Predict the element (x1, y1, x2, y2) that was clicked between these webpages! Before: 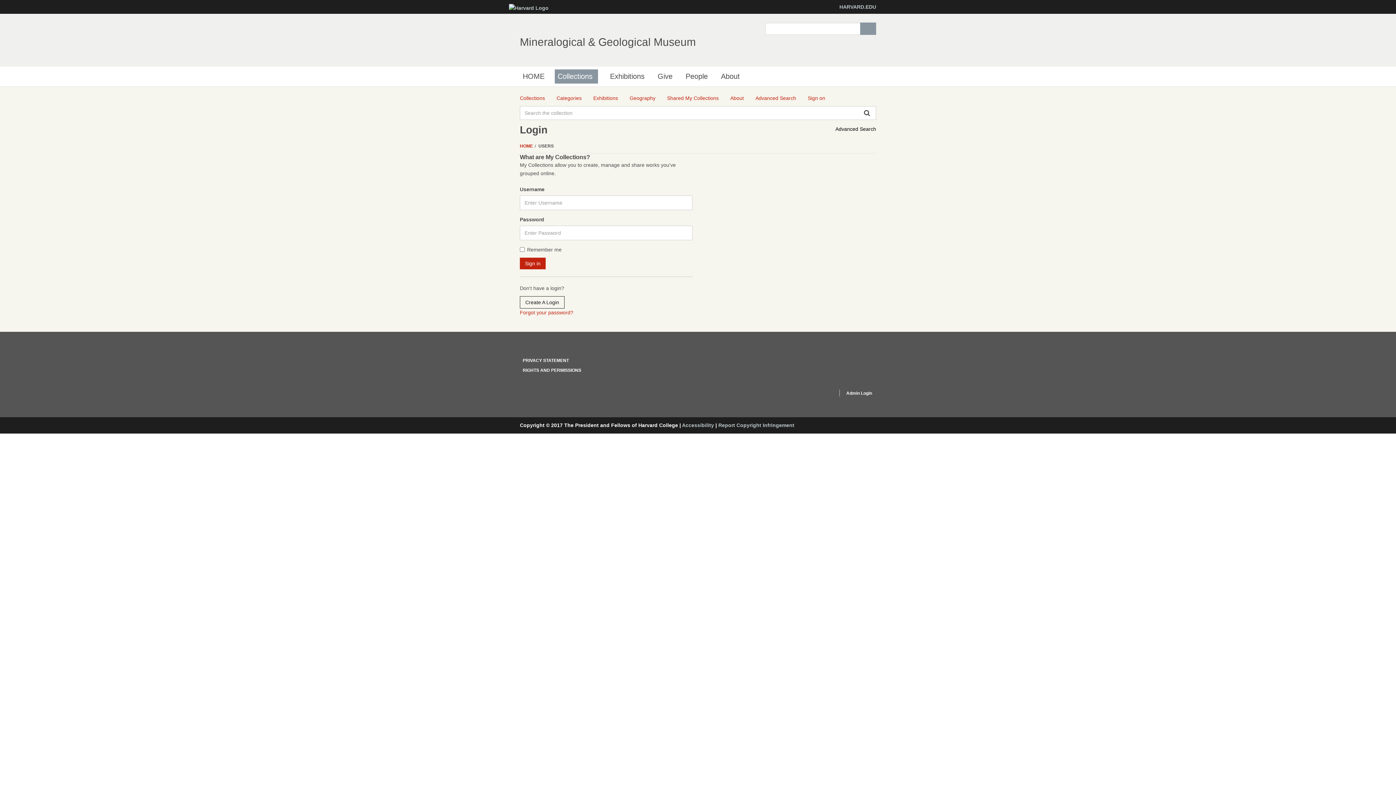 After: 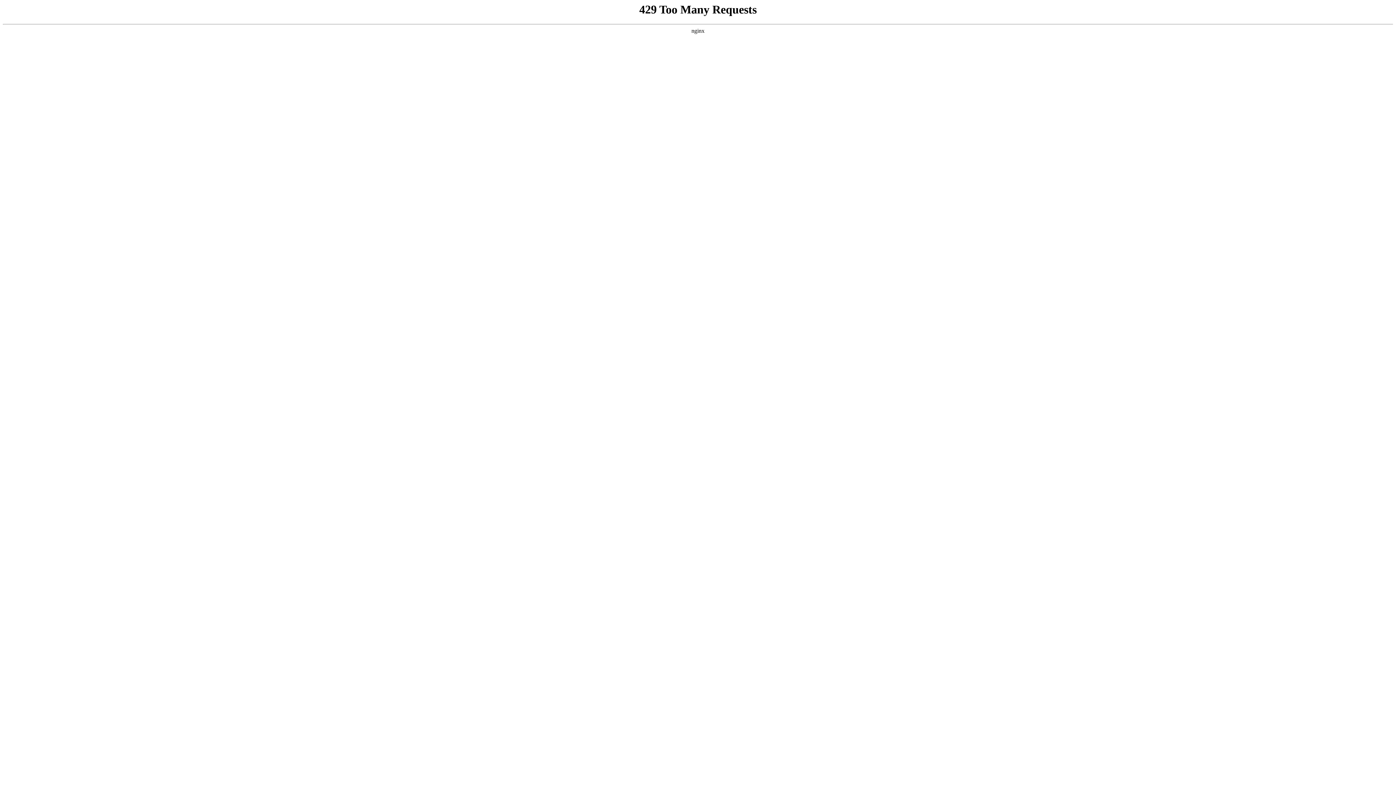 Action: bbox: (509, 4, 548, 10)